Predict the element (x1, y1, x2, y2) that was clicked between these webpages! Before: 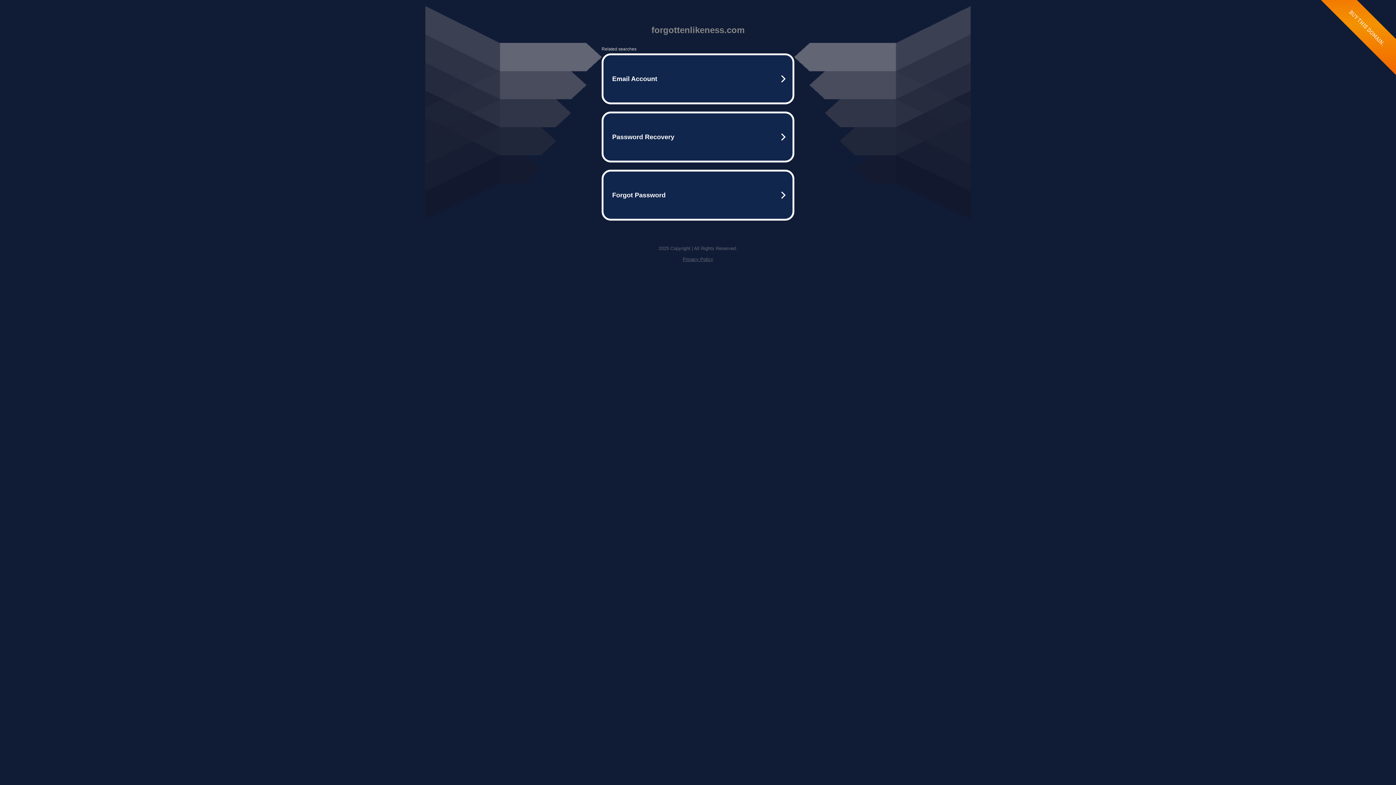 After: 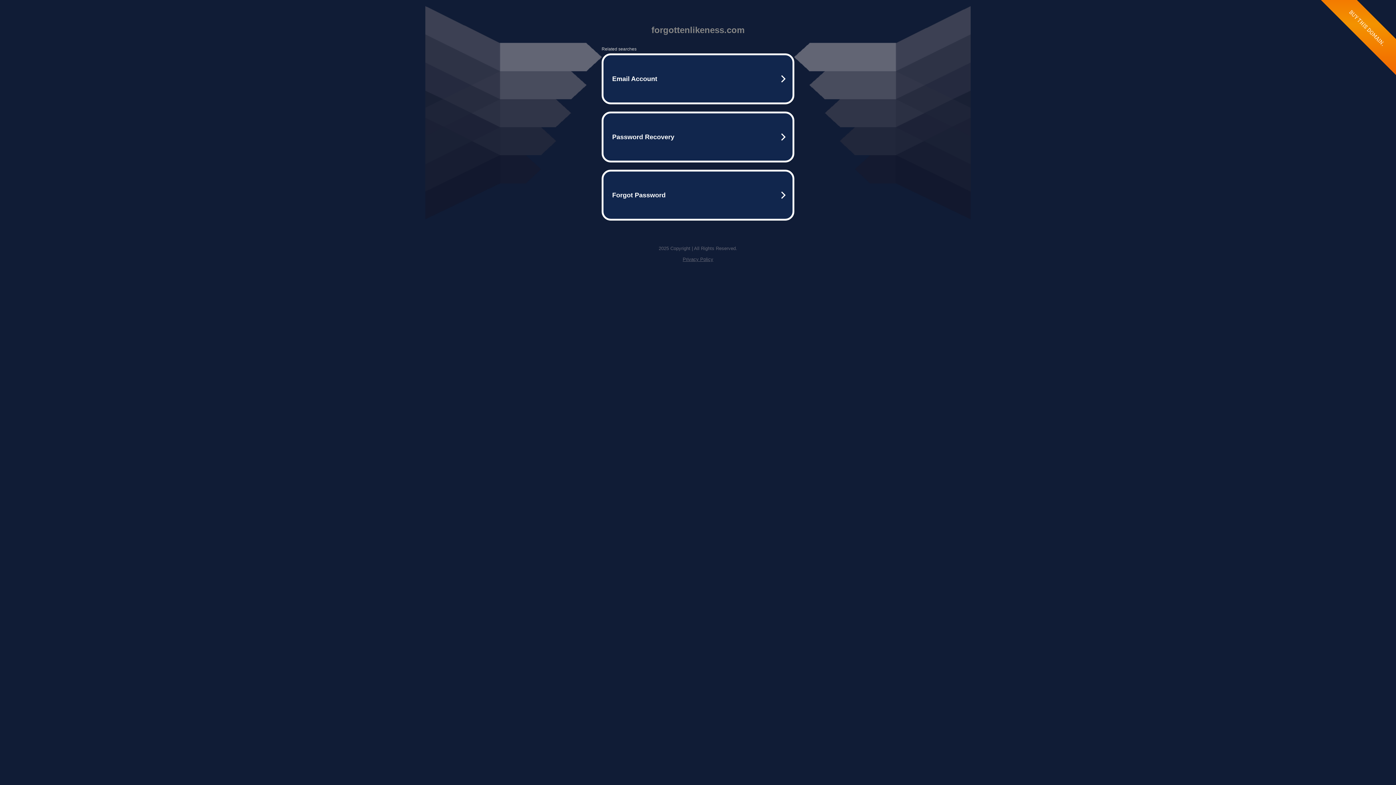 Action: bbox: (682, 256, 713, 262) label: Privacy Policy